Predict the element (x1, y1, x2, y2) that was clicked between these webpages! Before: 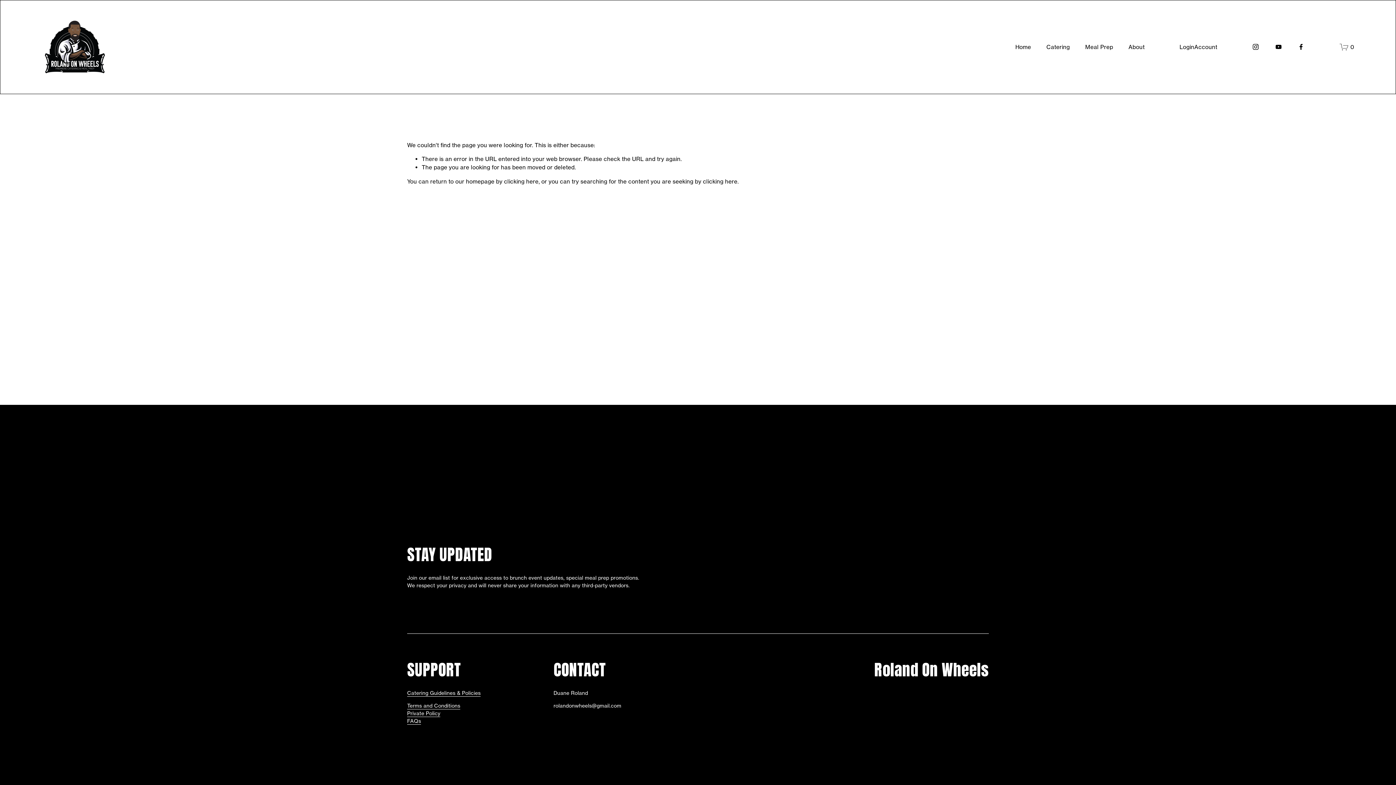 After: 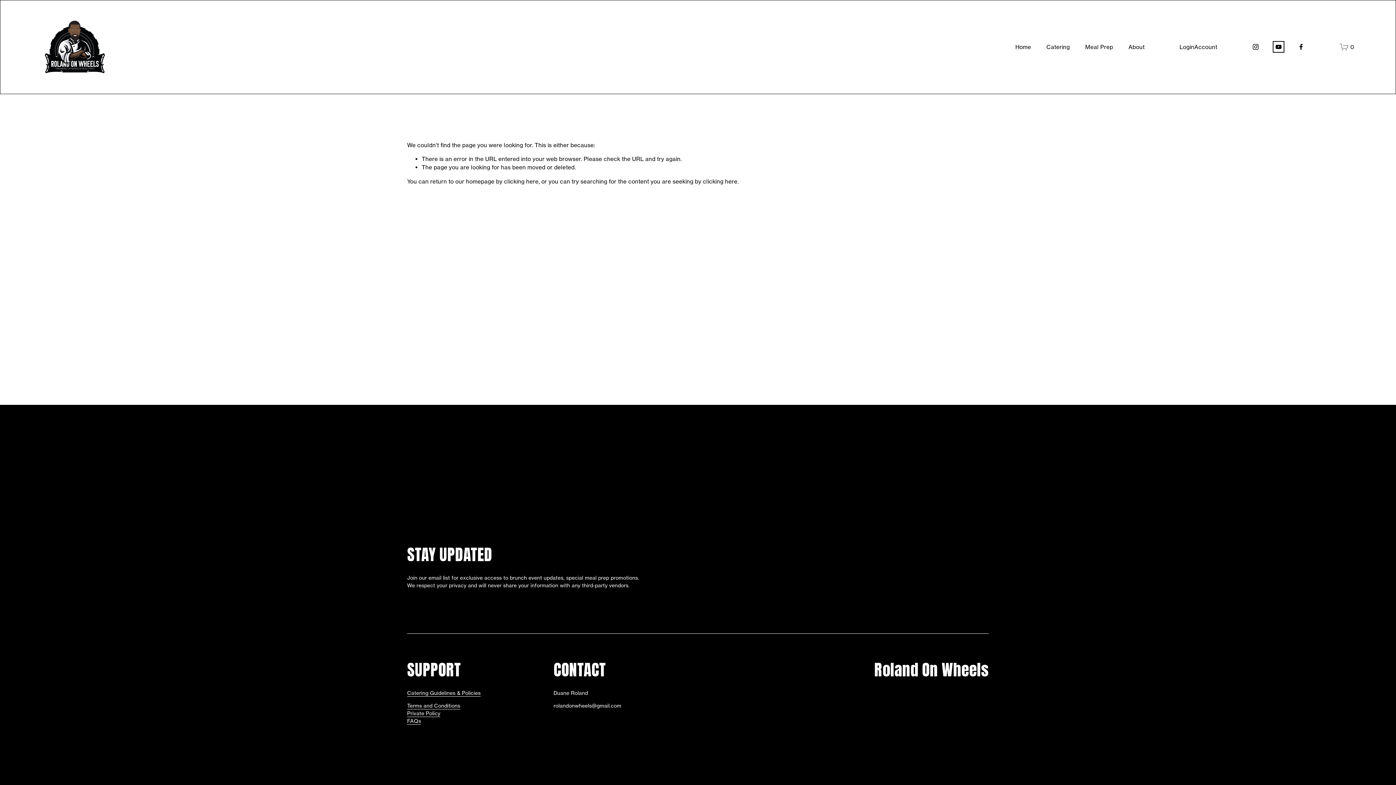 Action: label: youtube-unauth bbox: (1275, 43, 1282, 50)